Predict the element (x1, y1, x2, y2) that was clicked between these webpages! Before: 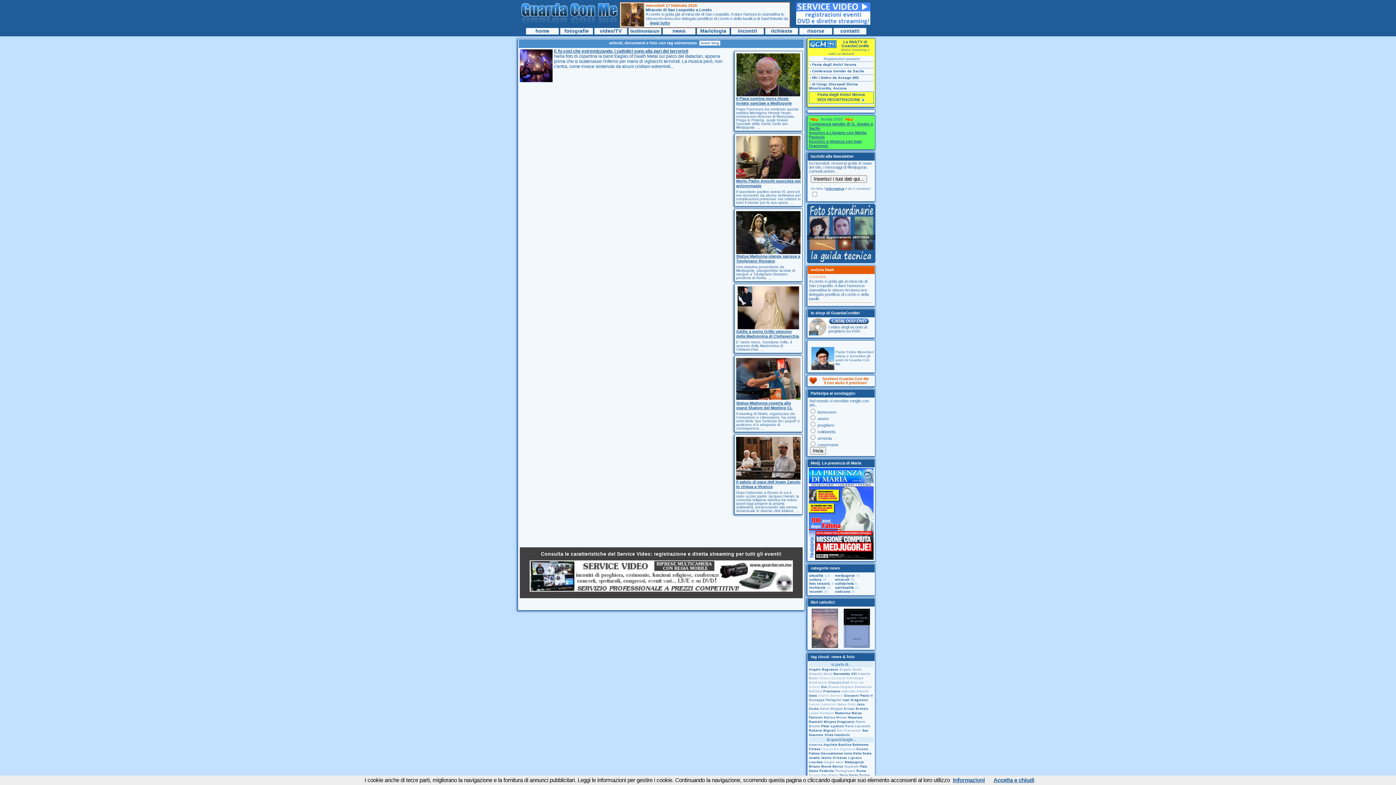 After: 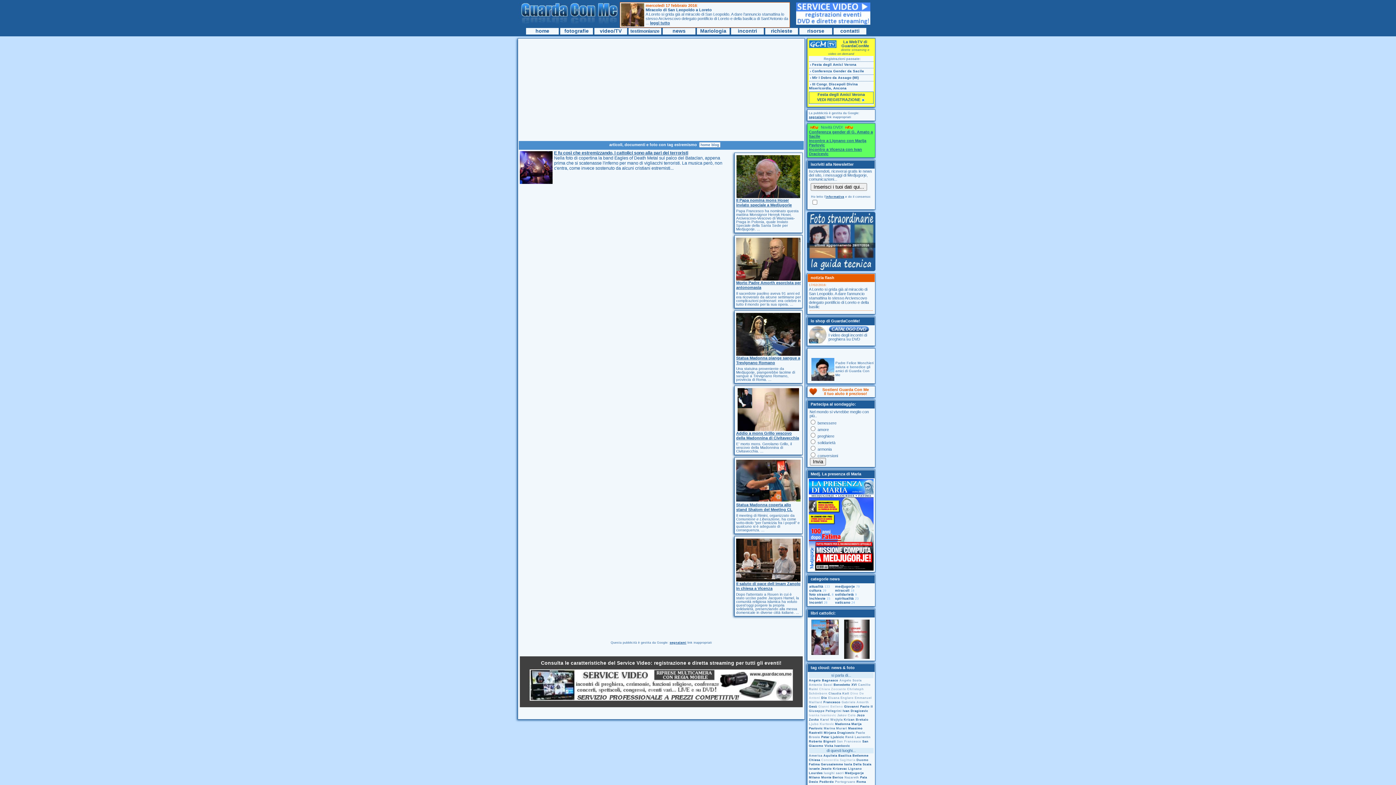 Action: label: San Pietro bbox: (821, 773, 838, 777)